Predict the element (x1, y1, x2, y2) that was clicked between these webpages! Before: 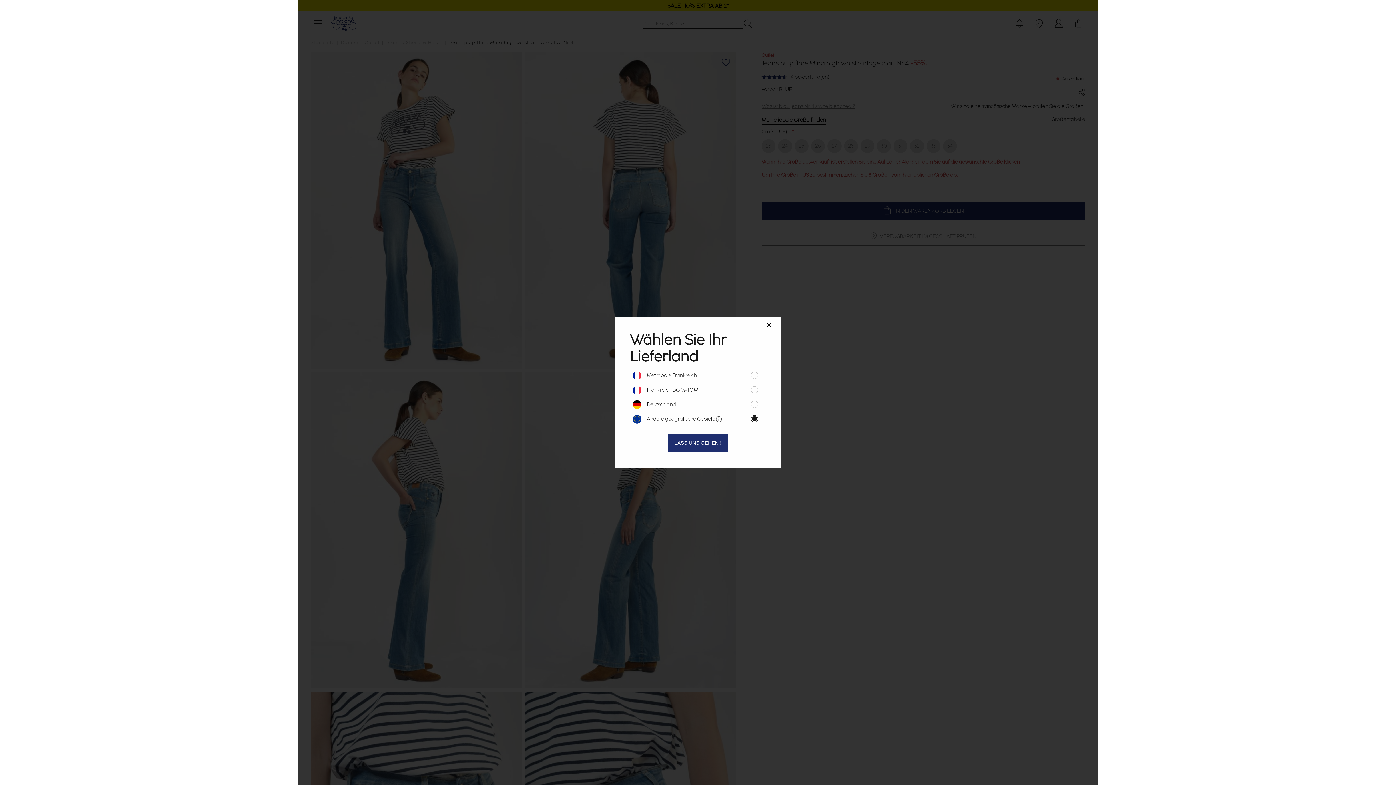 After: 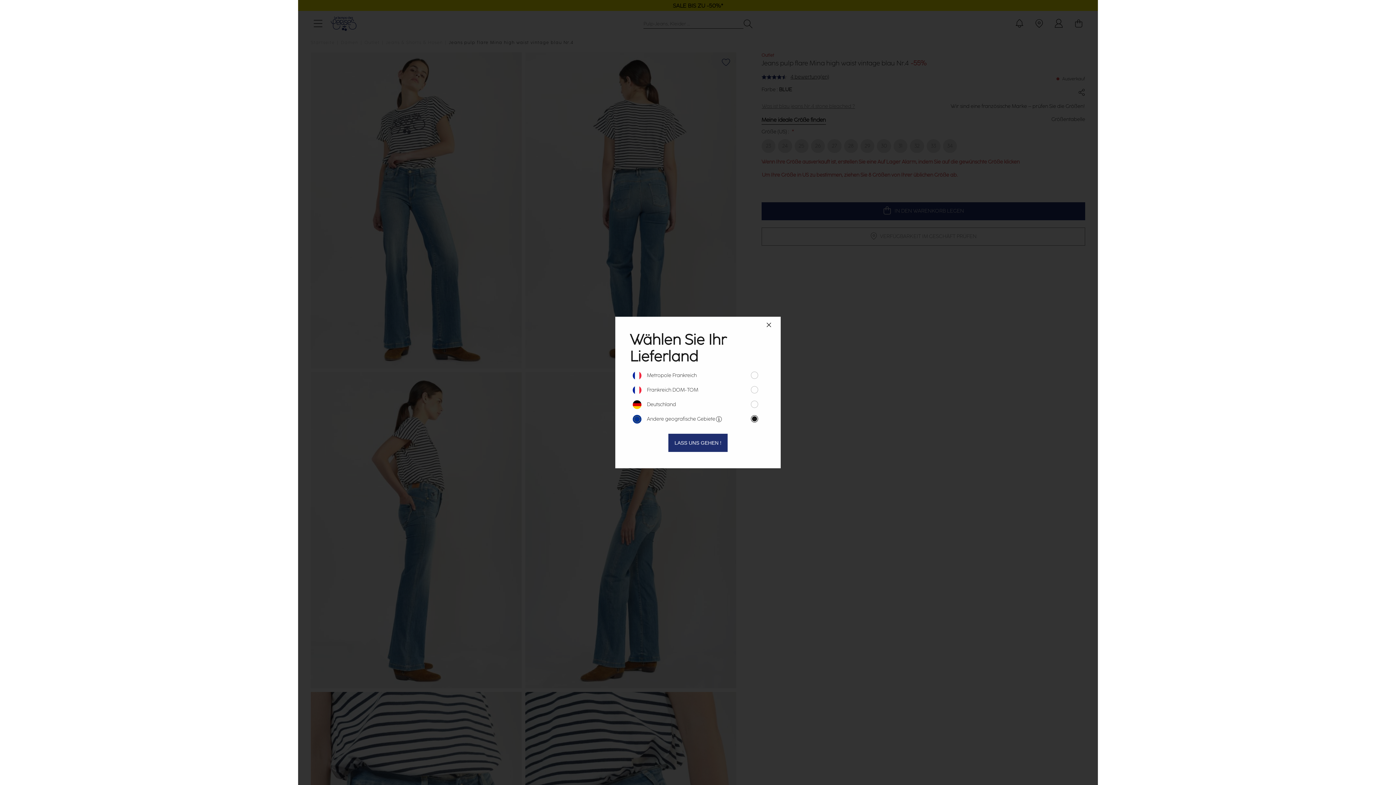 Action: bbox: (715, 415, 722, 423)